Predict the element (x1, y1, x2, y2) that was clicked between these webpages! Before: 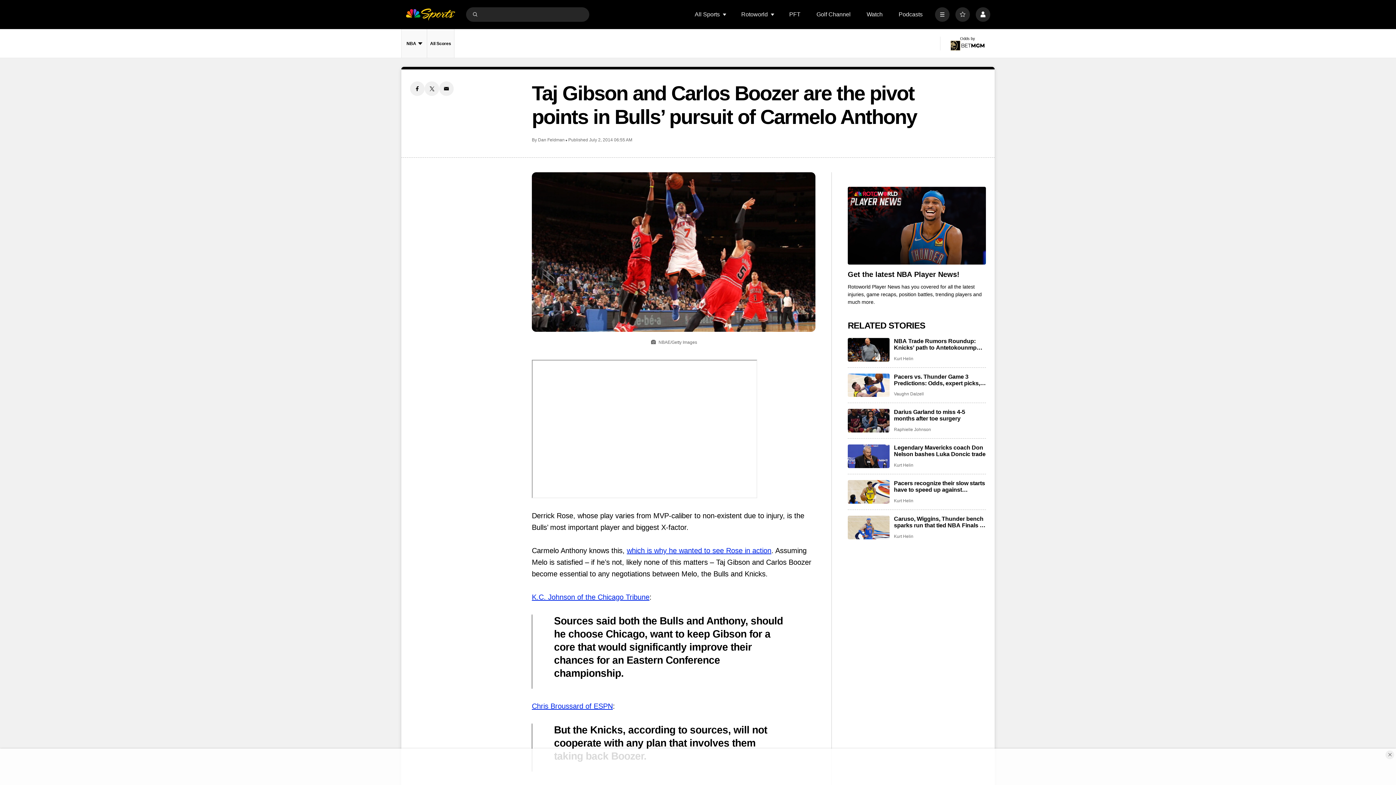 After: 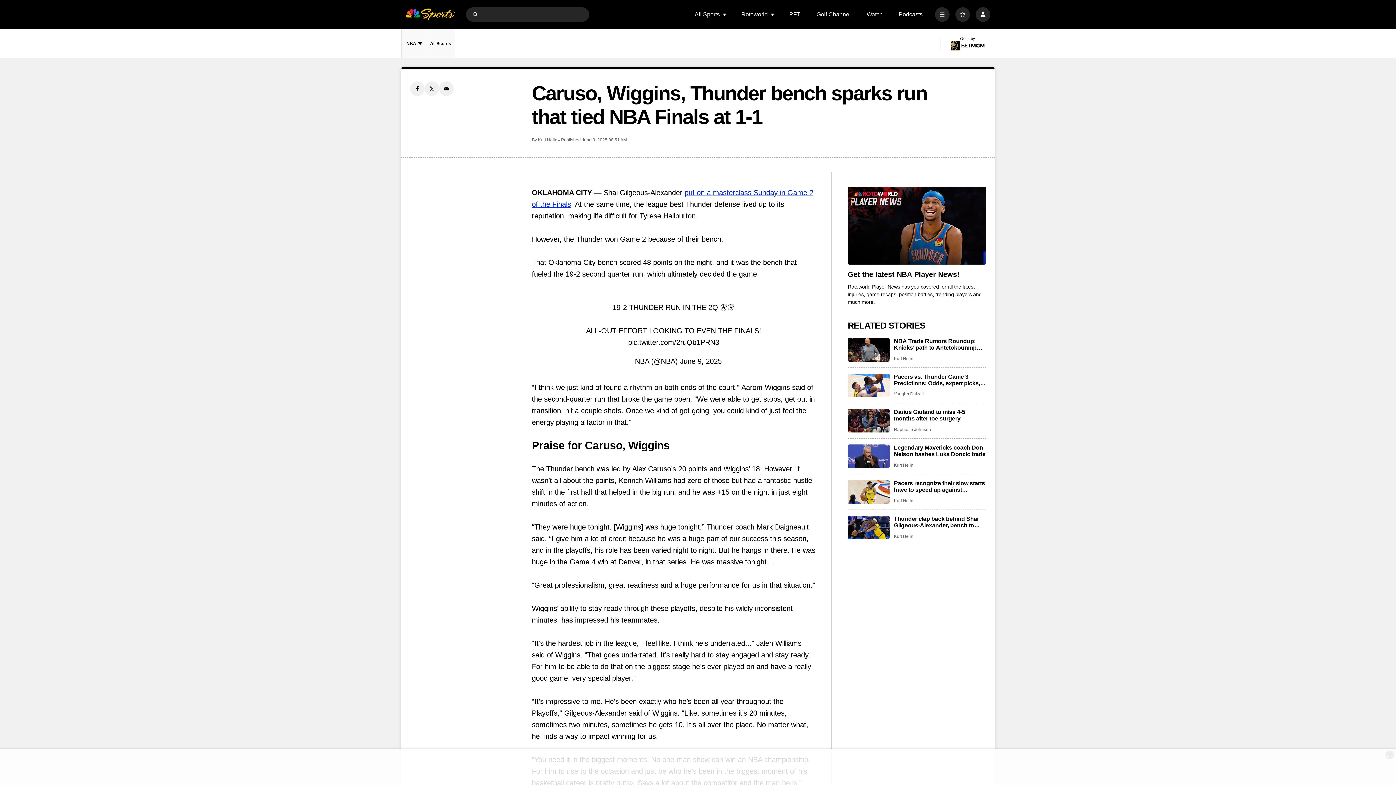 Action: bbox: (894, 515, 986, 528) label: Caruso, Wiggins, Thunder bench sparks run that tied NBA Finals at 1-1